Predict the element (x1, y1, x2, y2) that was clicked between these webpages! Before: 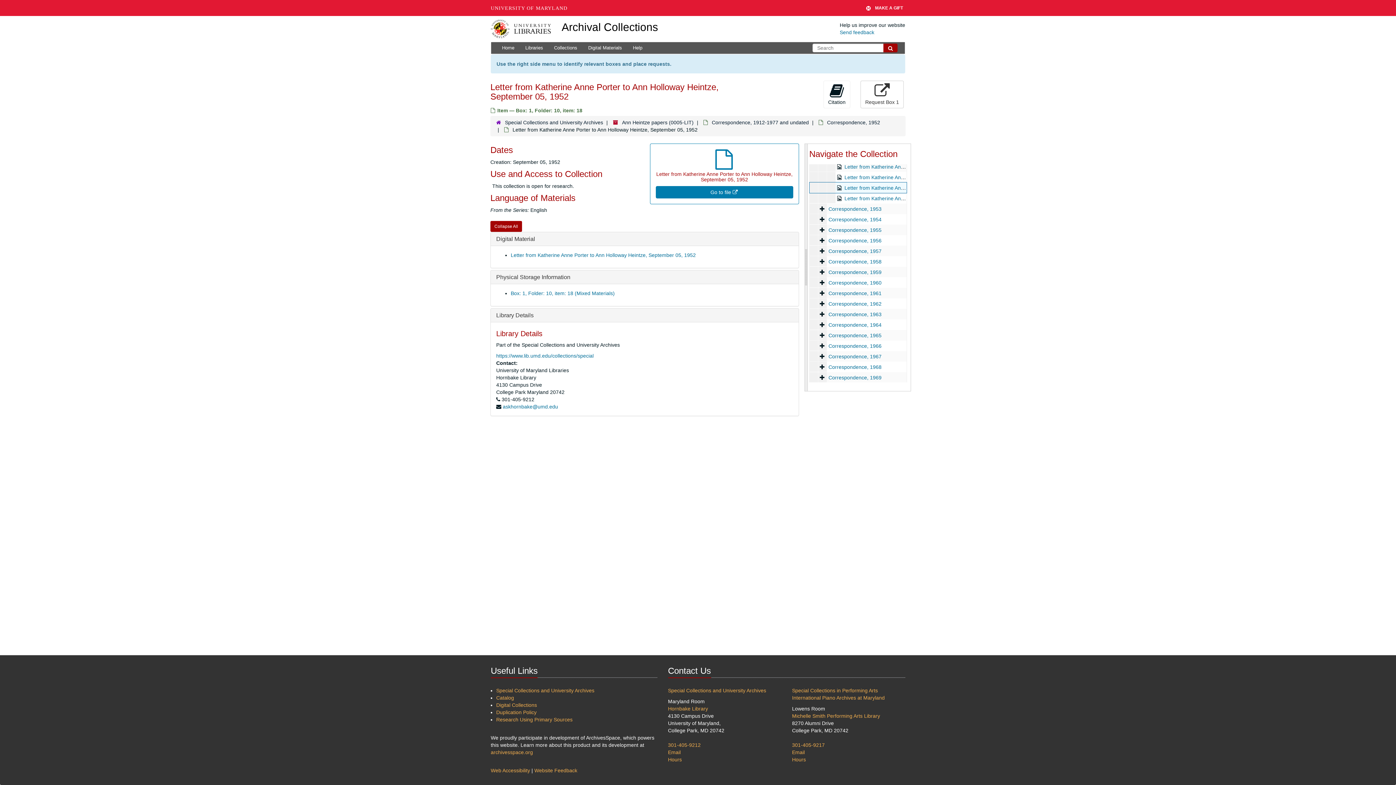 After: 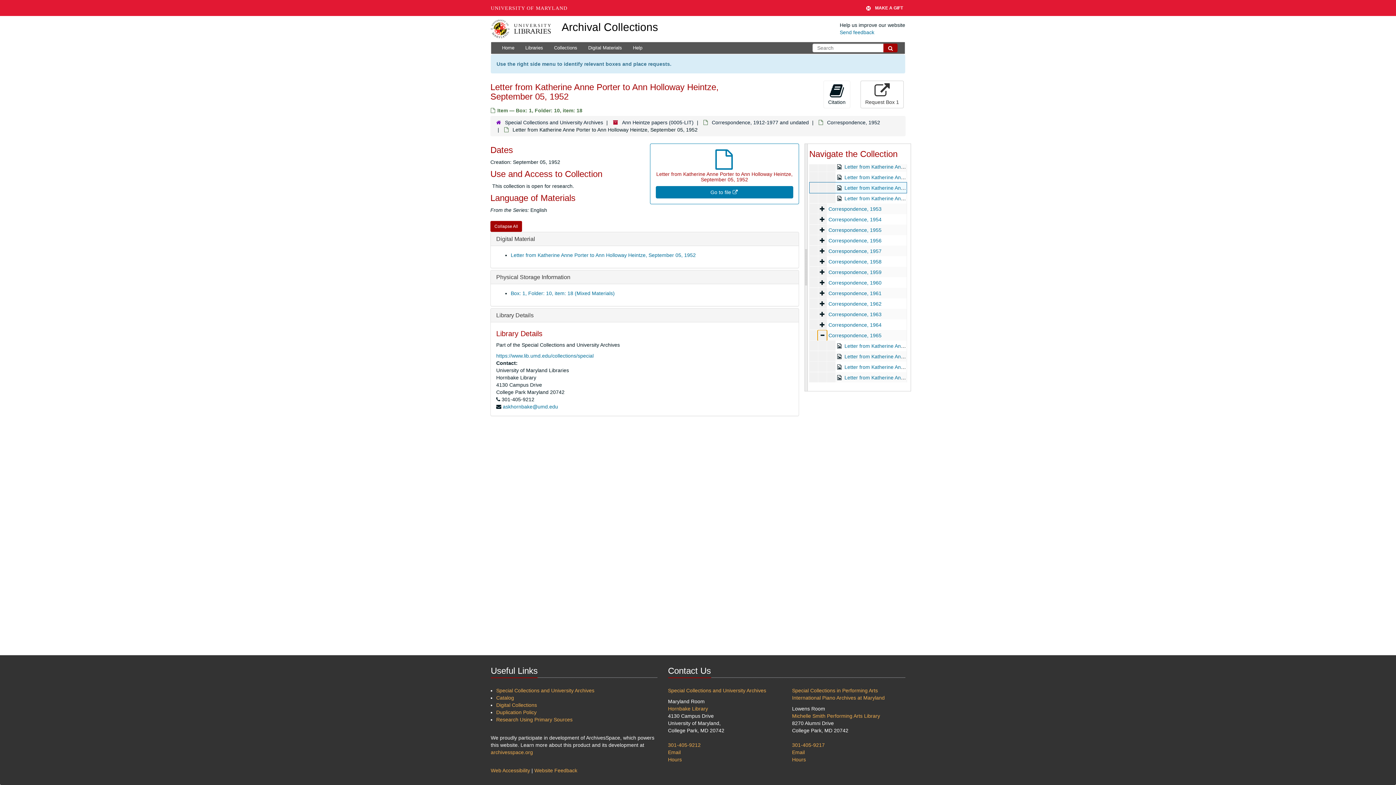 Action: bbox: (817, 330, 827, 341) label: Correspondence